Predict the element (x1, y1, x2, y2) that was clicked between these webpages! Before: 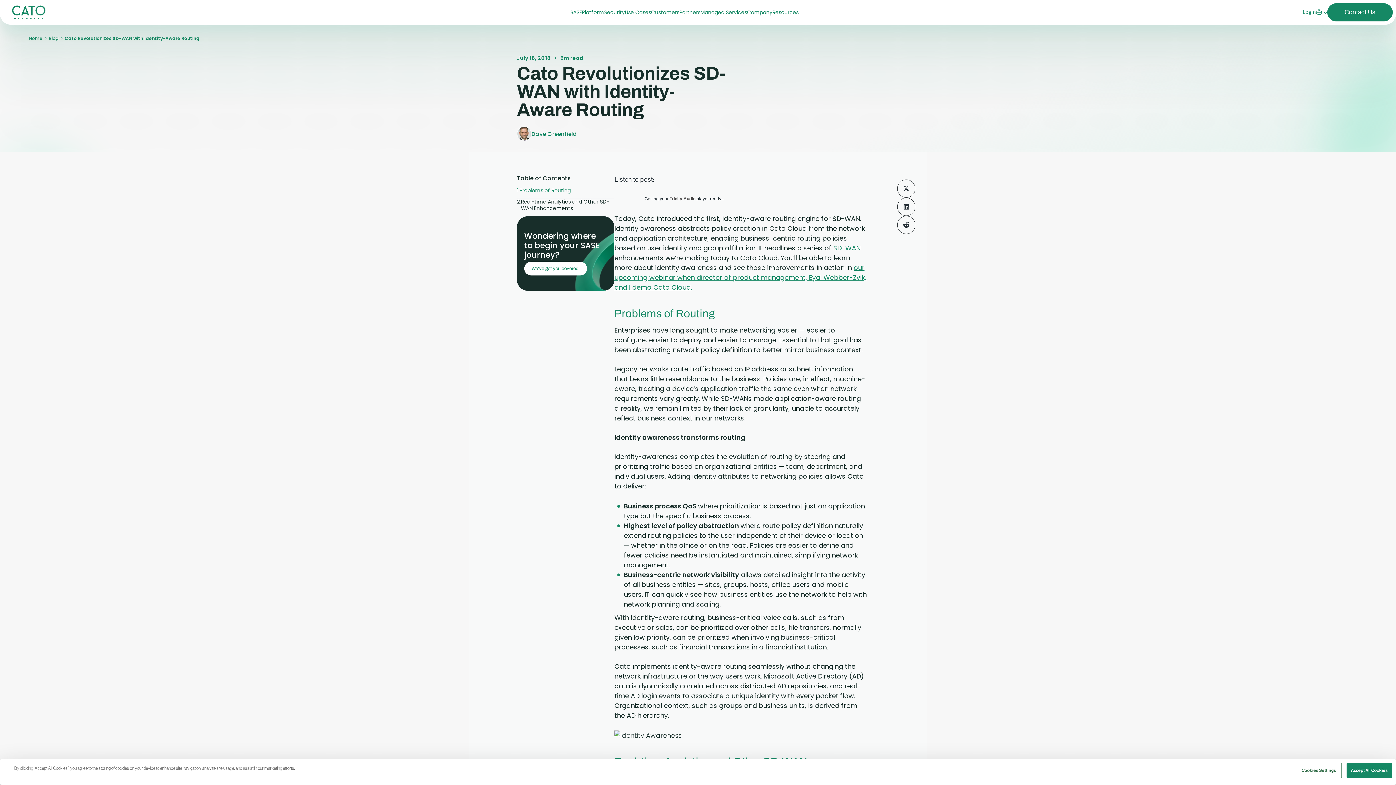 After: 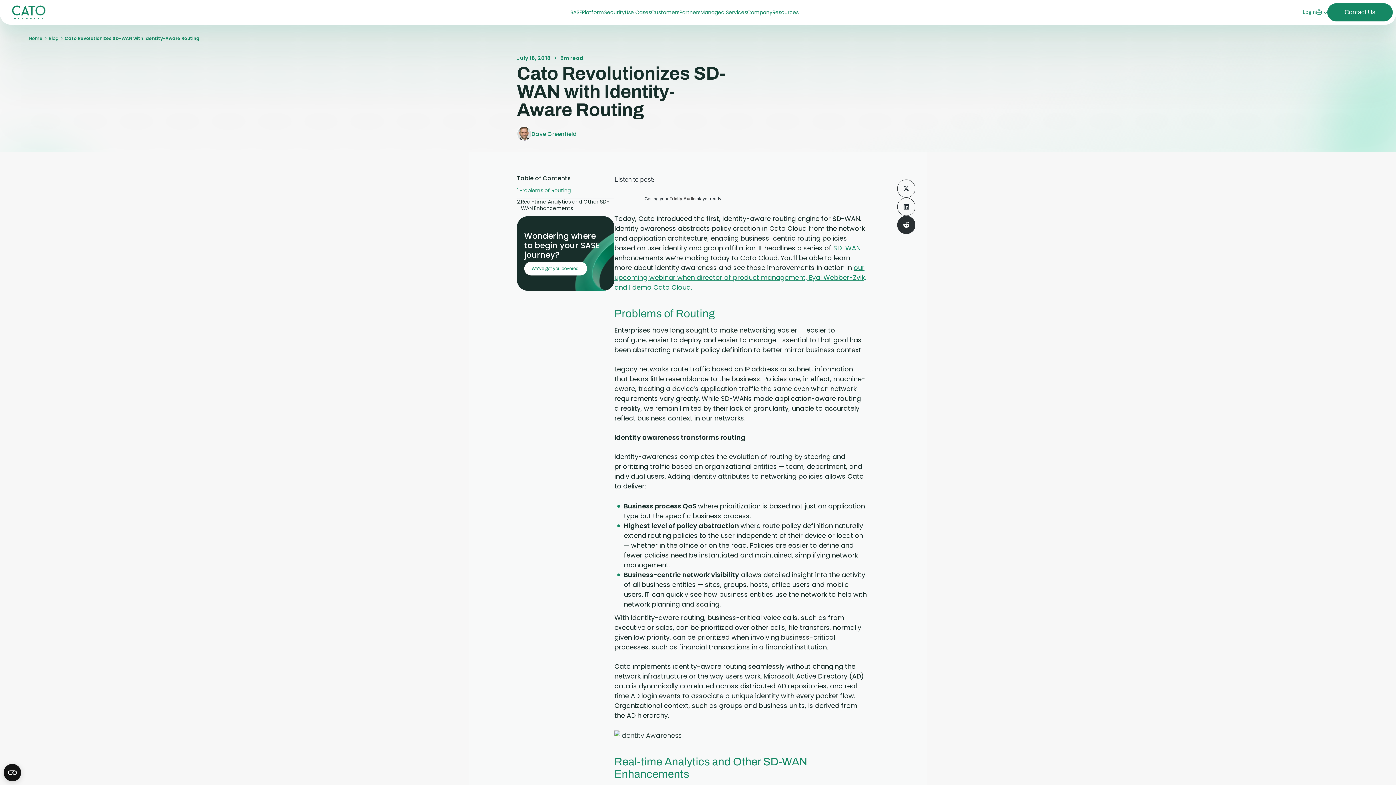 Action: bbox: (897, 216, 915, 234)